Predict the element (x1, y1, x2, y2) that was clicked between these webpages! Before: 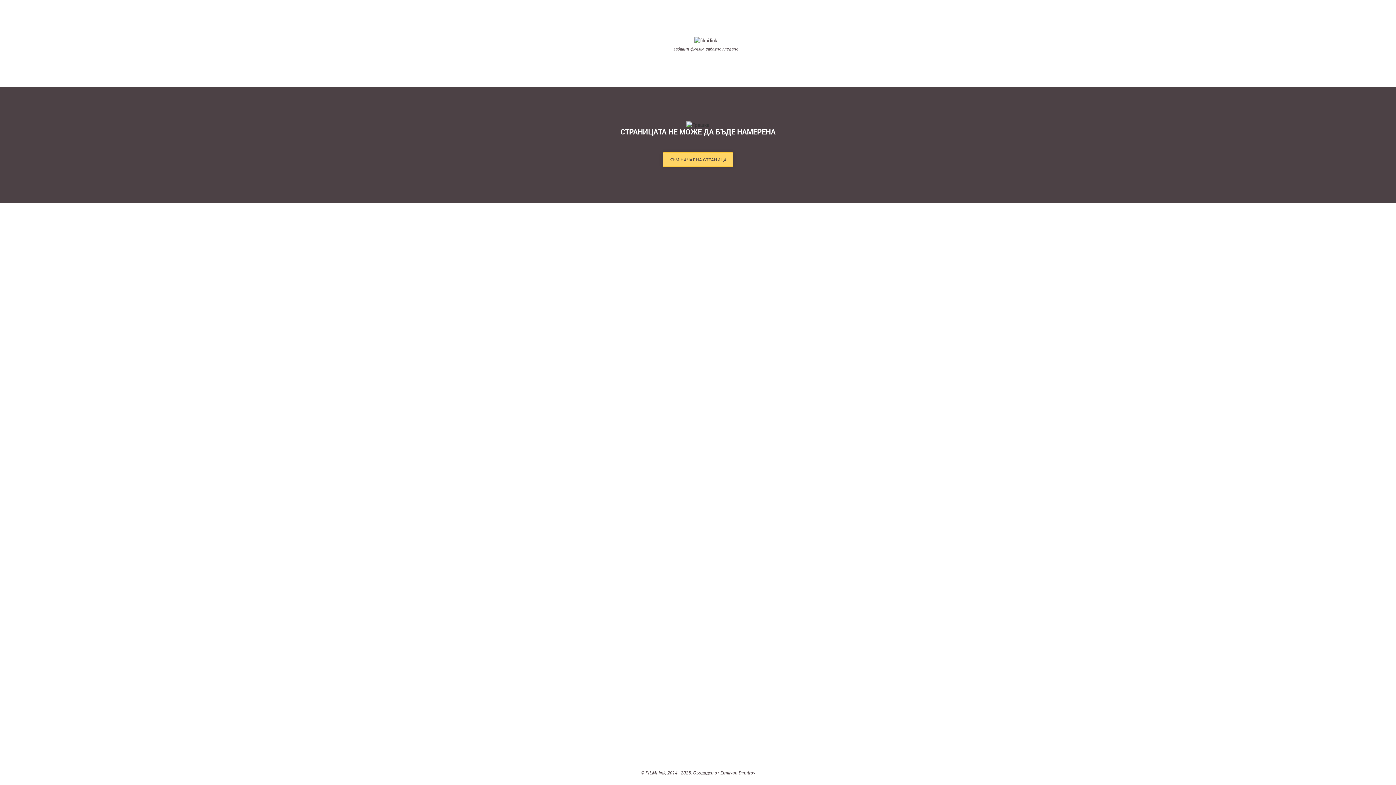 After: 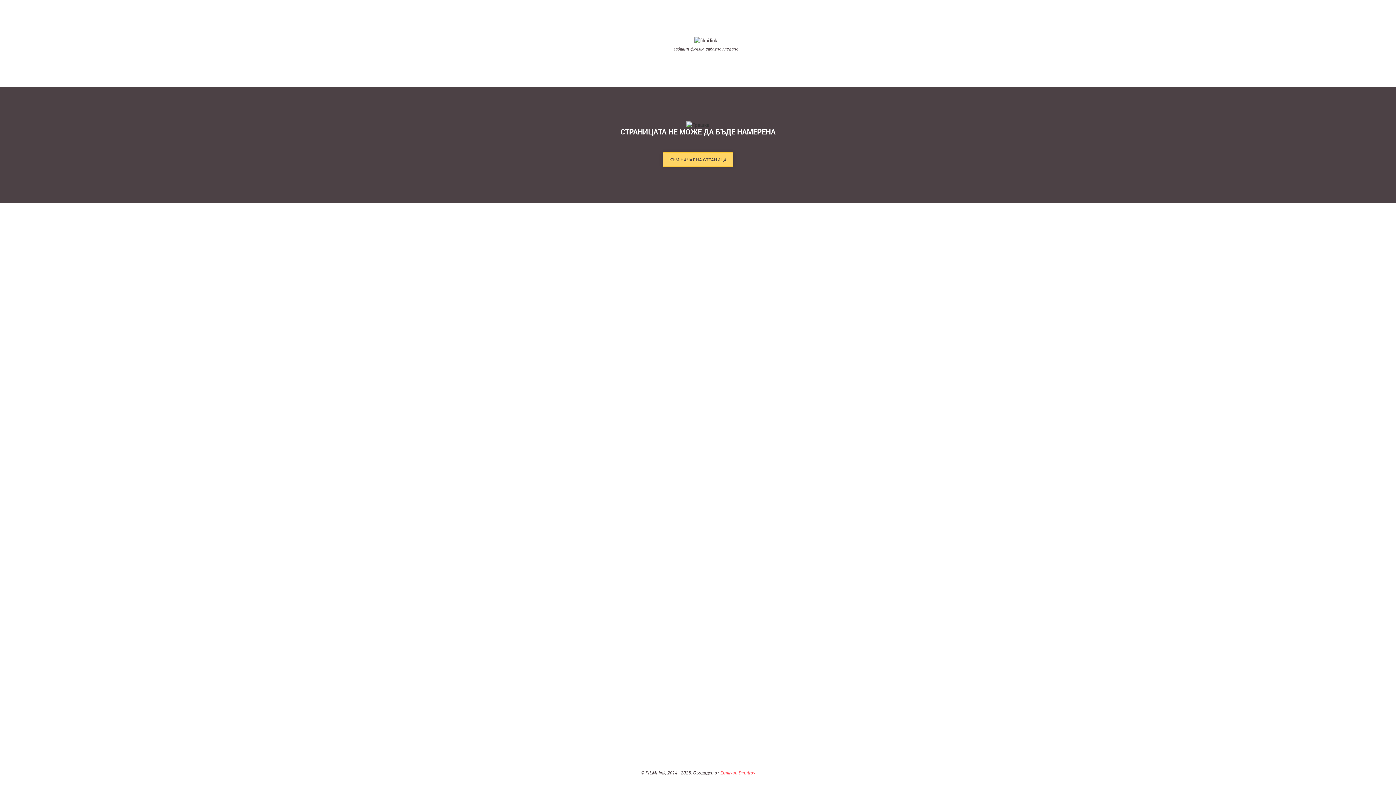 Action: label: Emiliyan Dimitrov bbox: (720, 769, 755, 776)